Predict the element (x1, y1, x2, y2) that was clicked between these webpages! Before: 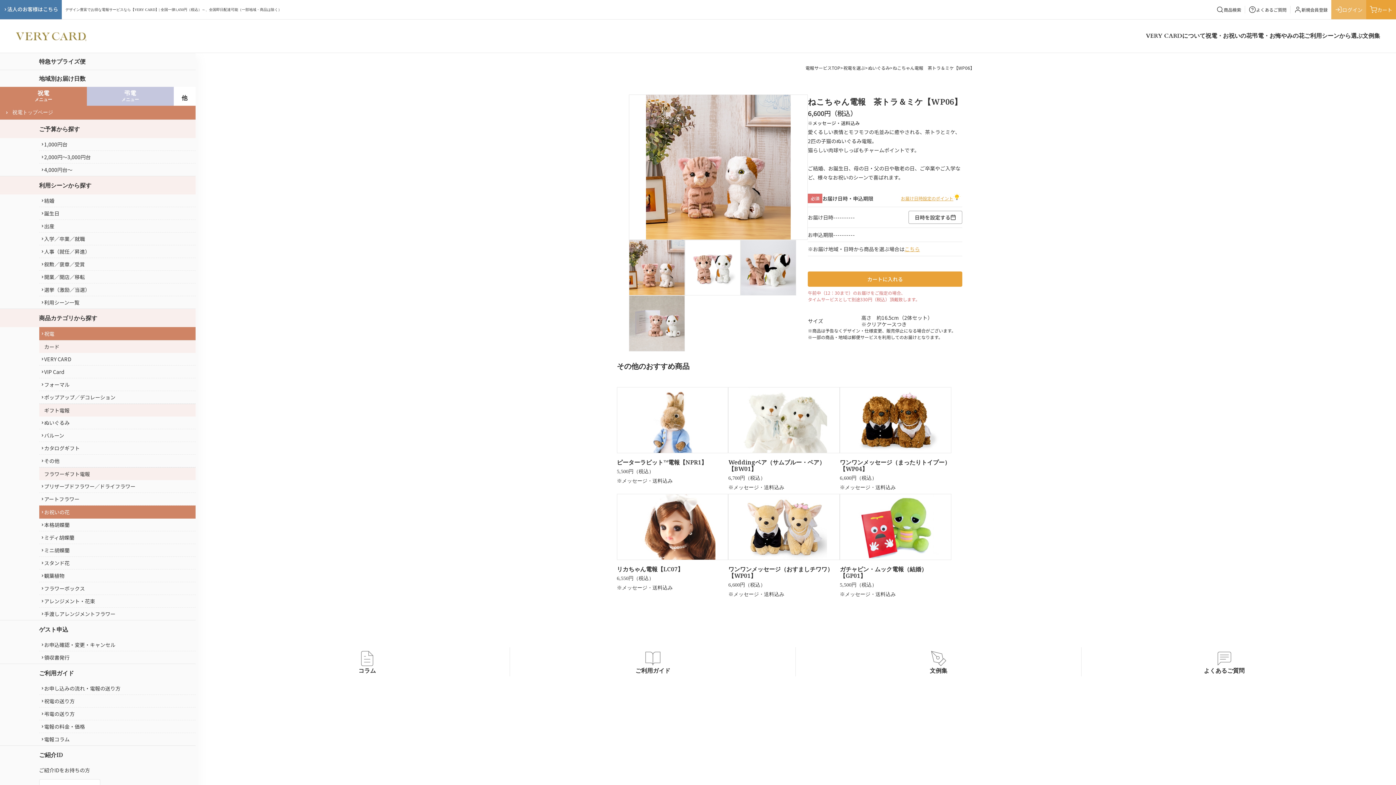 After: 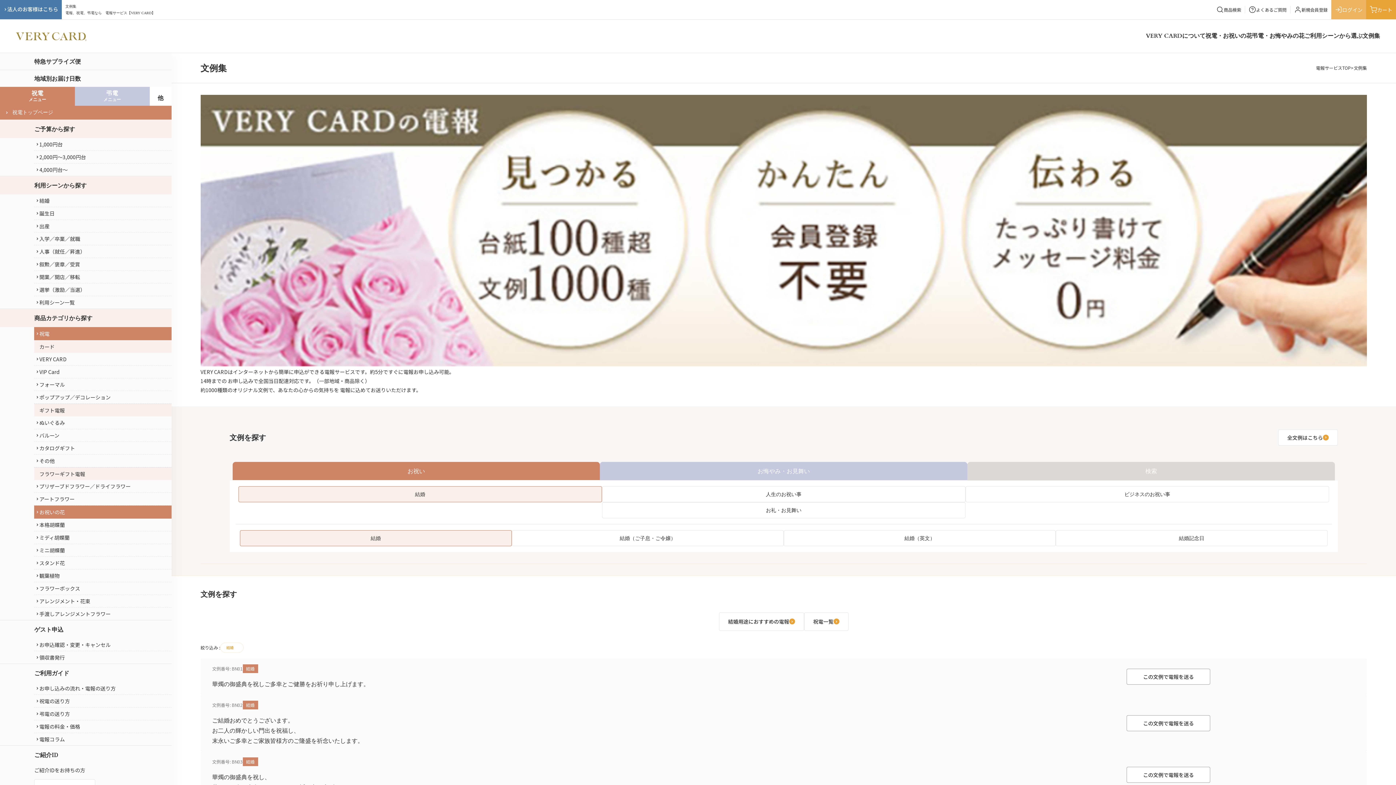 Action: label: 文例集 bbox: (1362, 31, 1380, 39)